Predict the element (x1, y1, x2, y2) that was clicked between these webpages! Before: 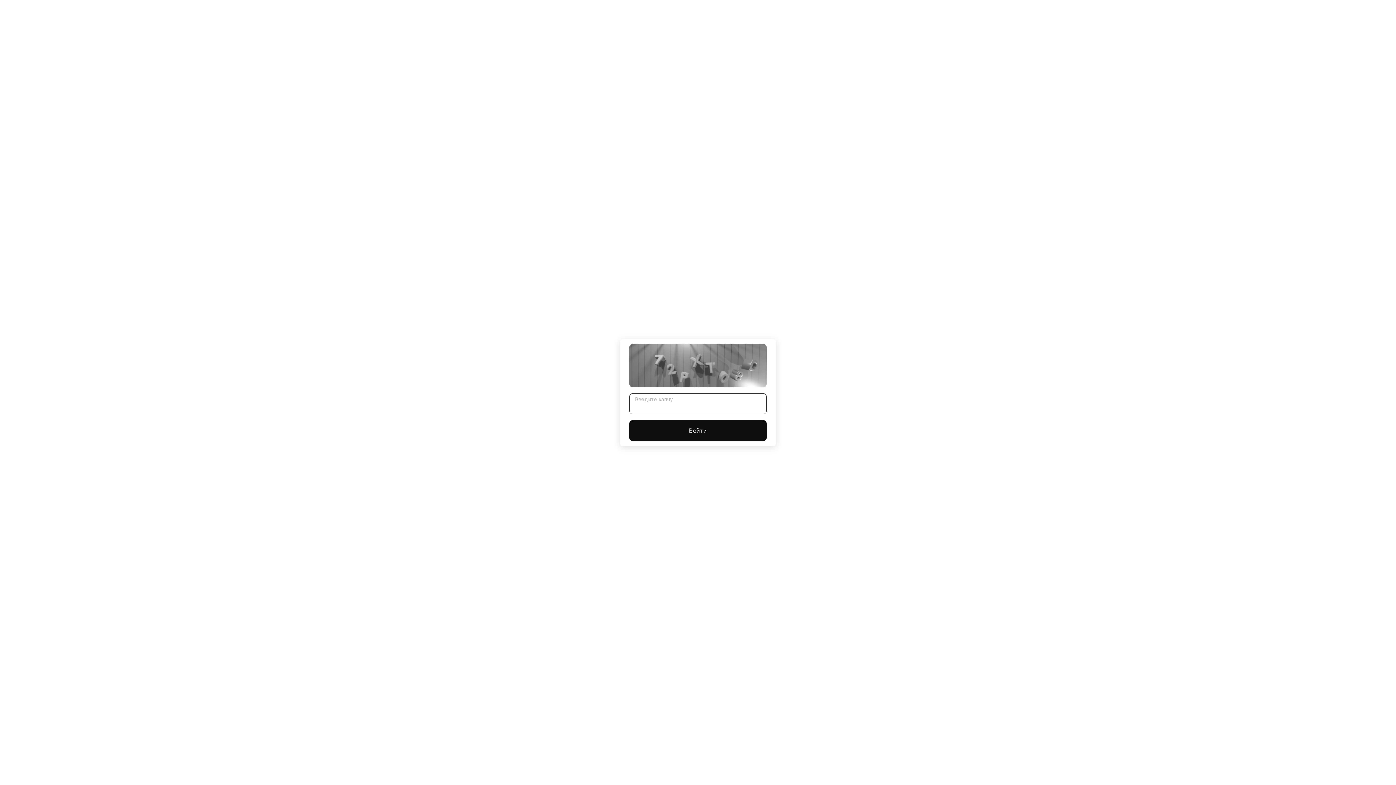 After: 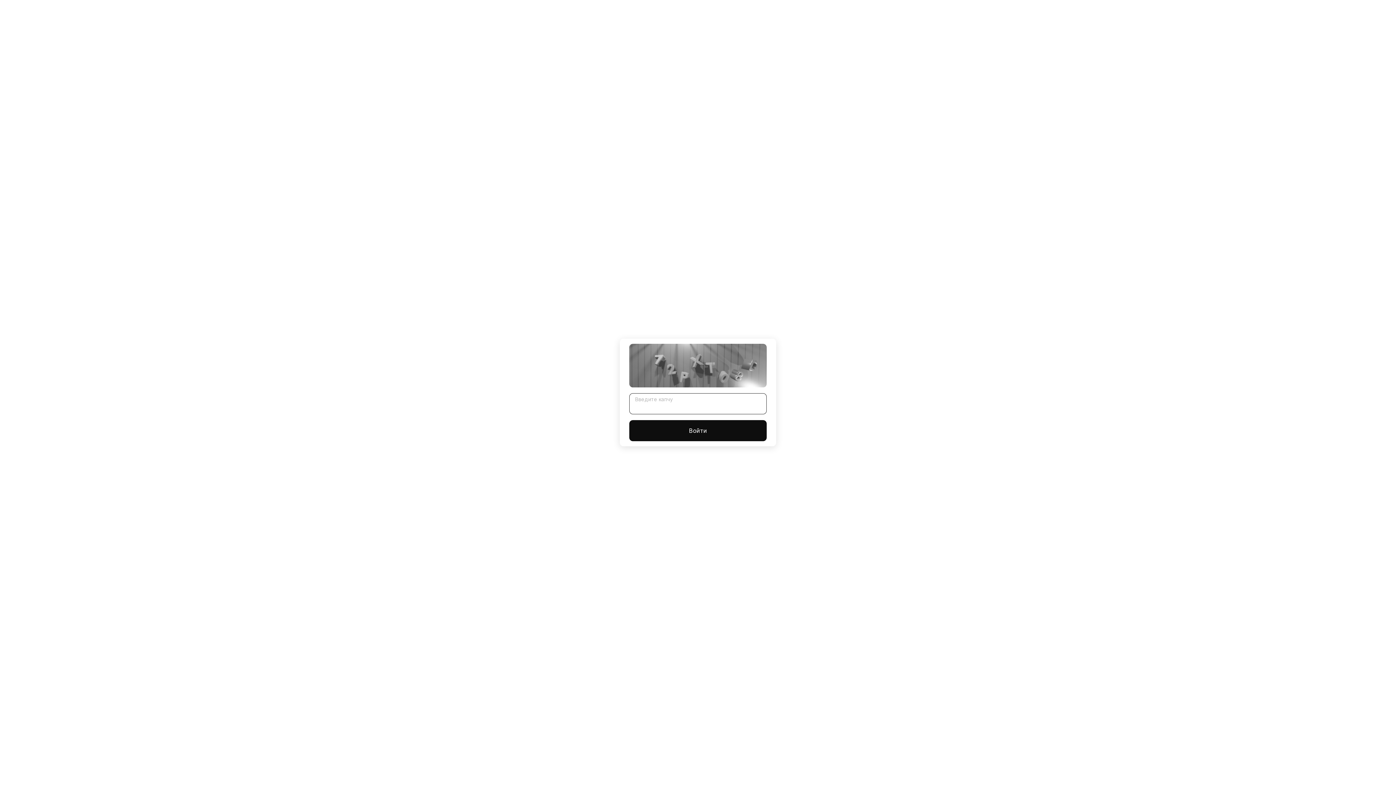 Action: label: Войти bbox: (629, 420, 766, 441)